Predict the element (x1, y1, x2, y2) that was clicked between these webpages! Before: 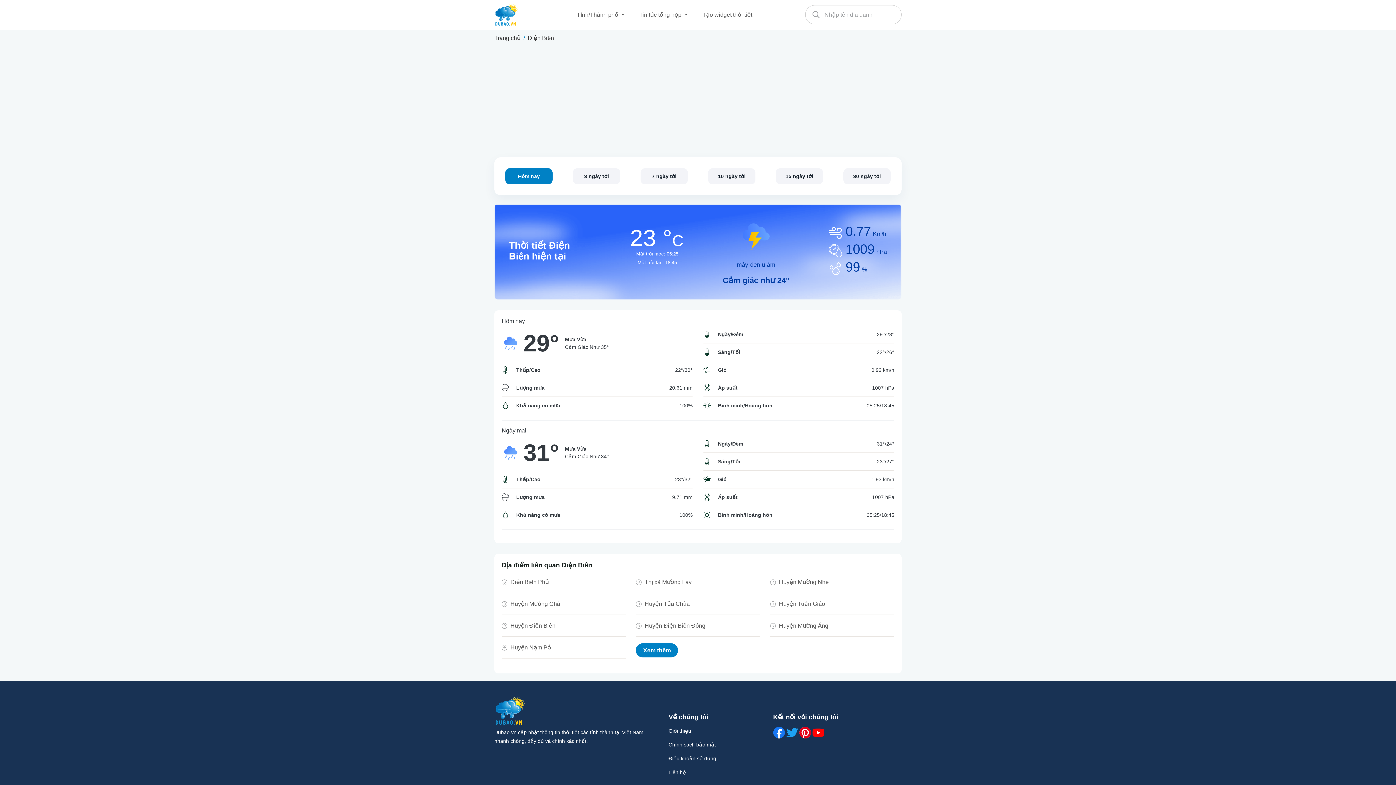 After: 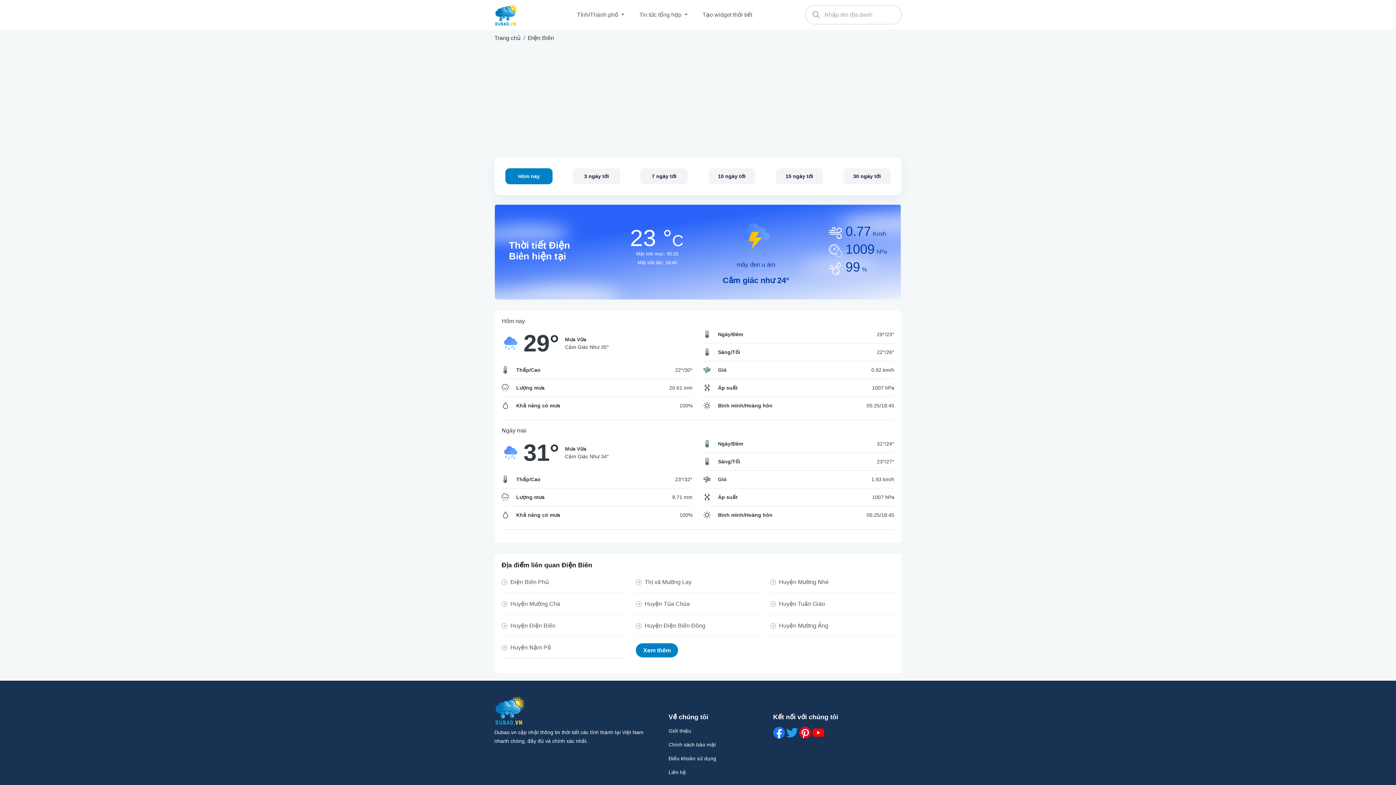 Action: label: Thời tiết Điện Biên hiện tại bbox: (509, 240, 592, 261)